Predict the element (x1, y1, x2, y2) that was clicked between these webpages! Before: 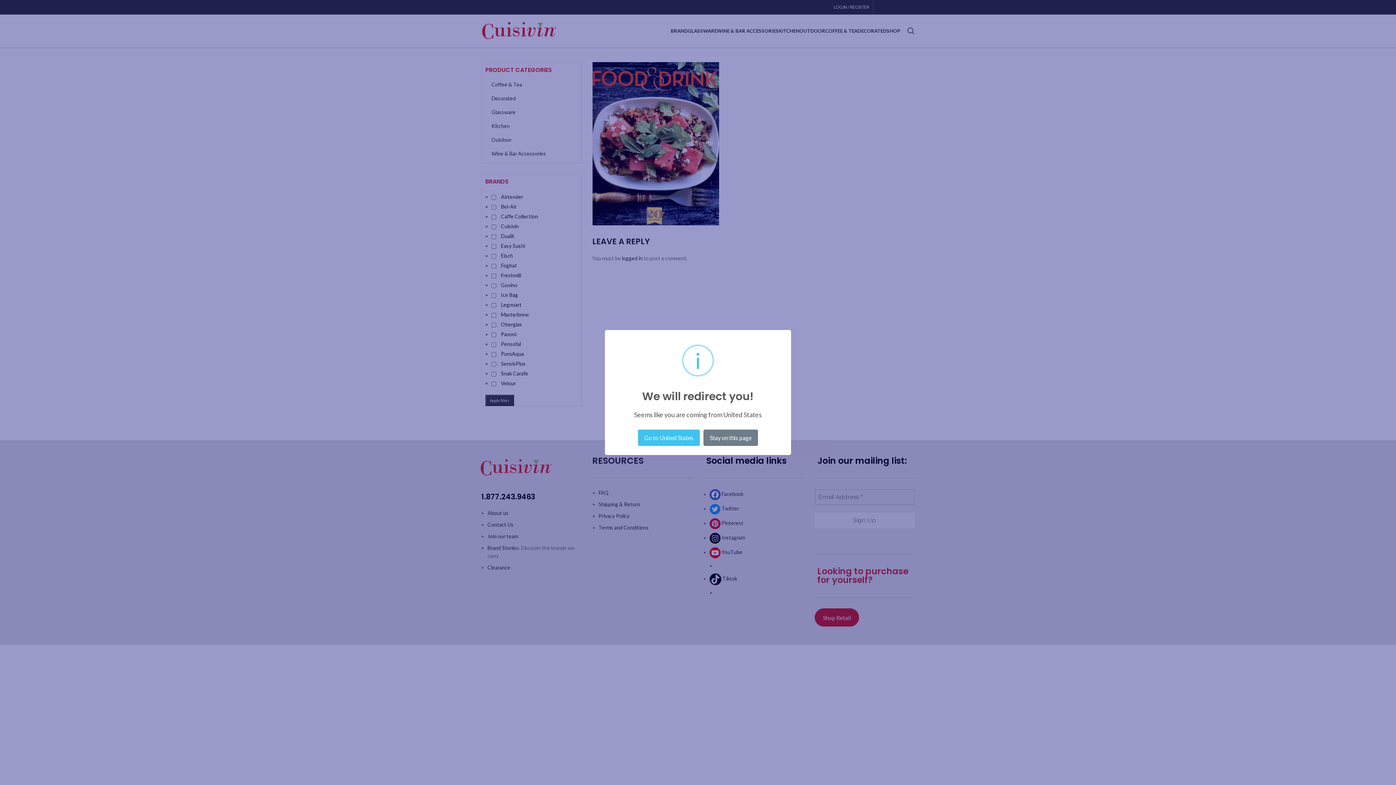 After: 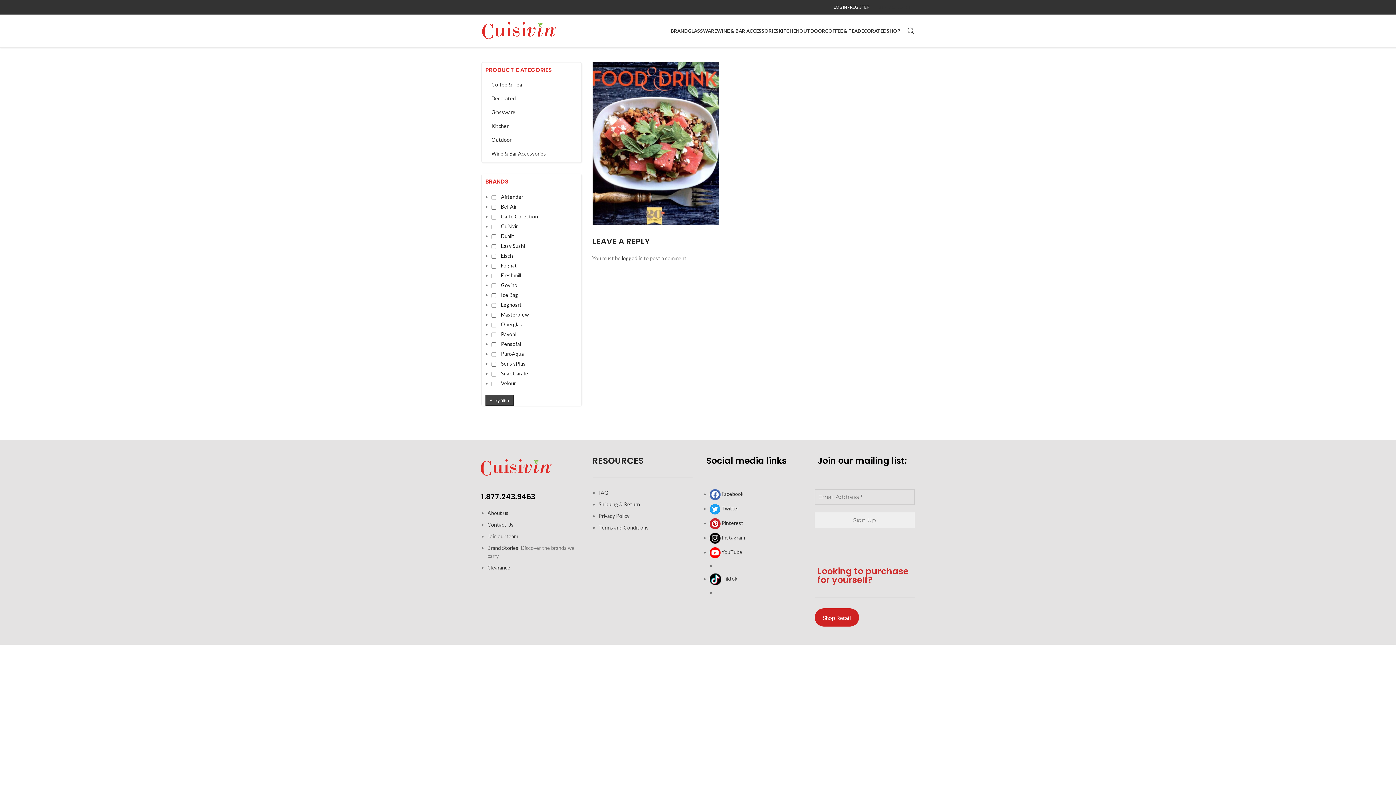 Action: label: Stay on this page bbox: (703, 429, 758, 446)